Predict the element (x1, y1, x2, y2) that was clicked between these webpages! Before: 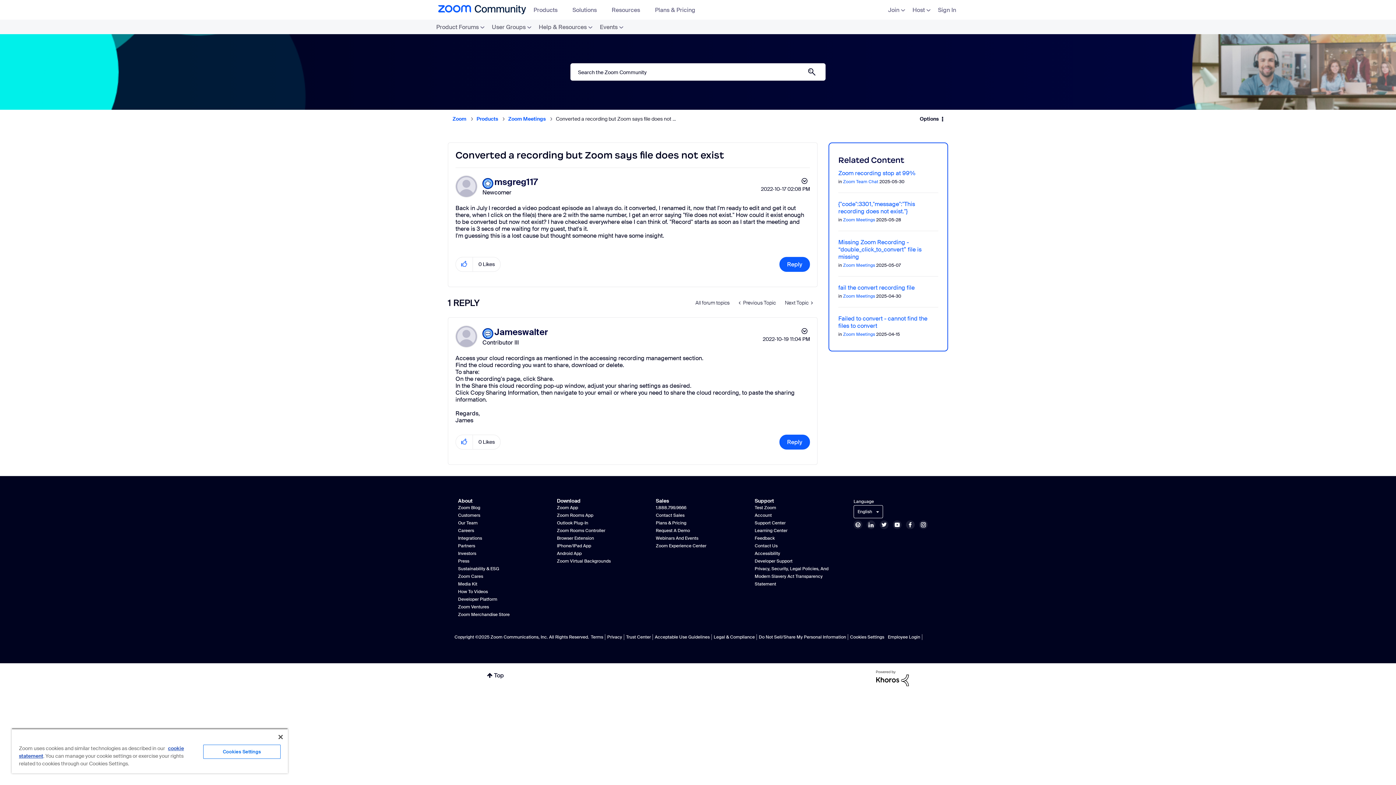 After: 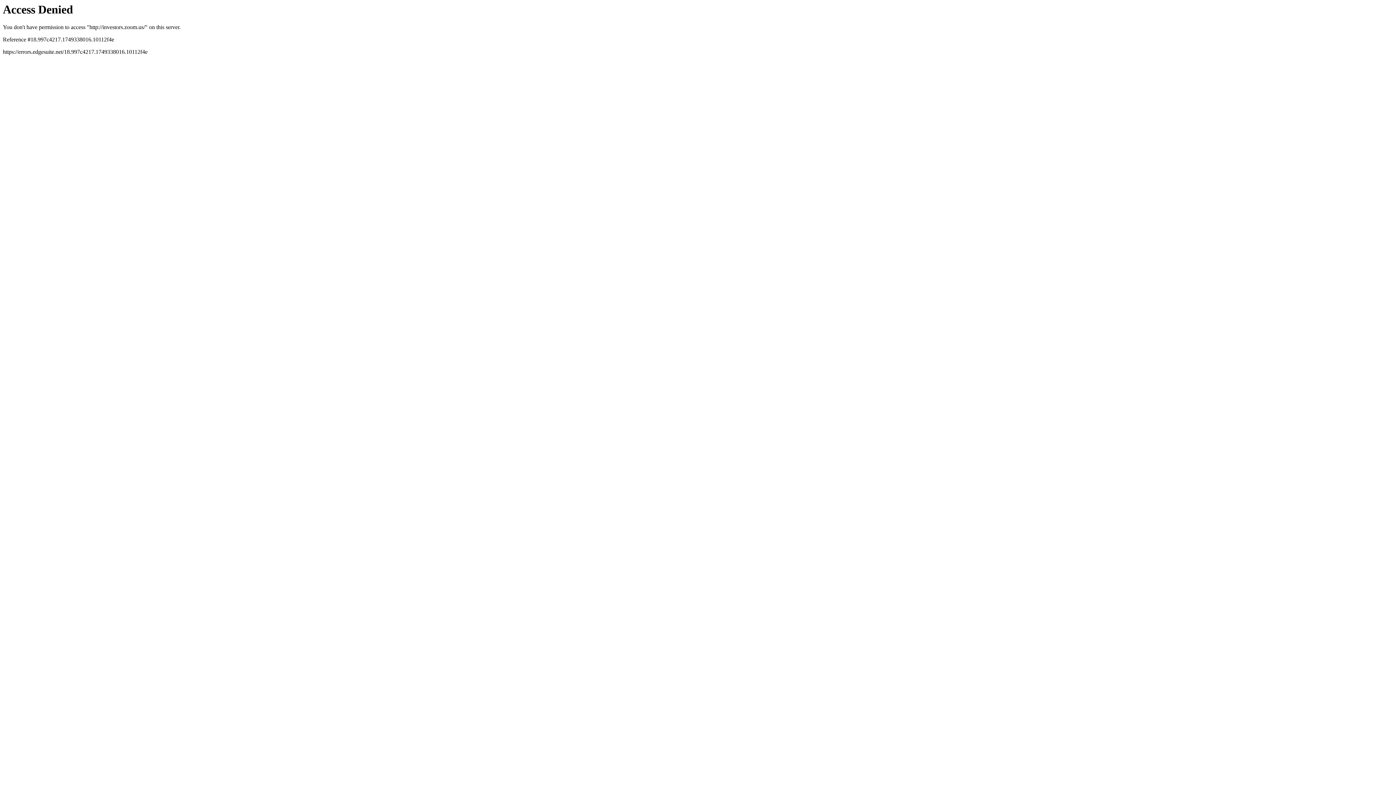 Action: bbox: (458, 550, 476, 556) label: Investors